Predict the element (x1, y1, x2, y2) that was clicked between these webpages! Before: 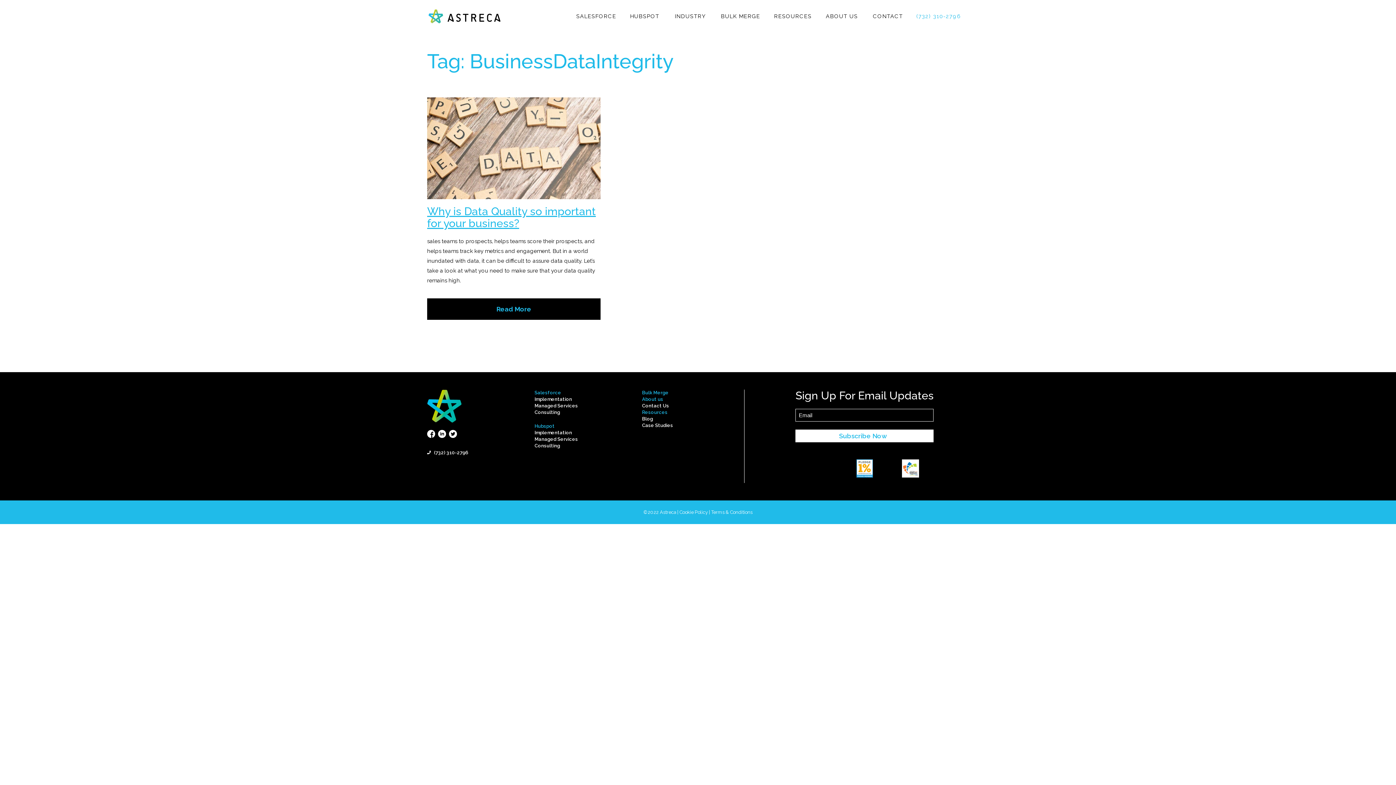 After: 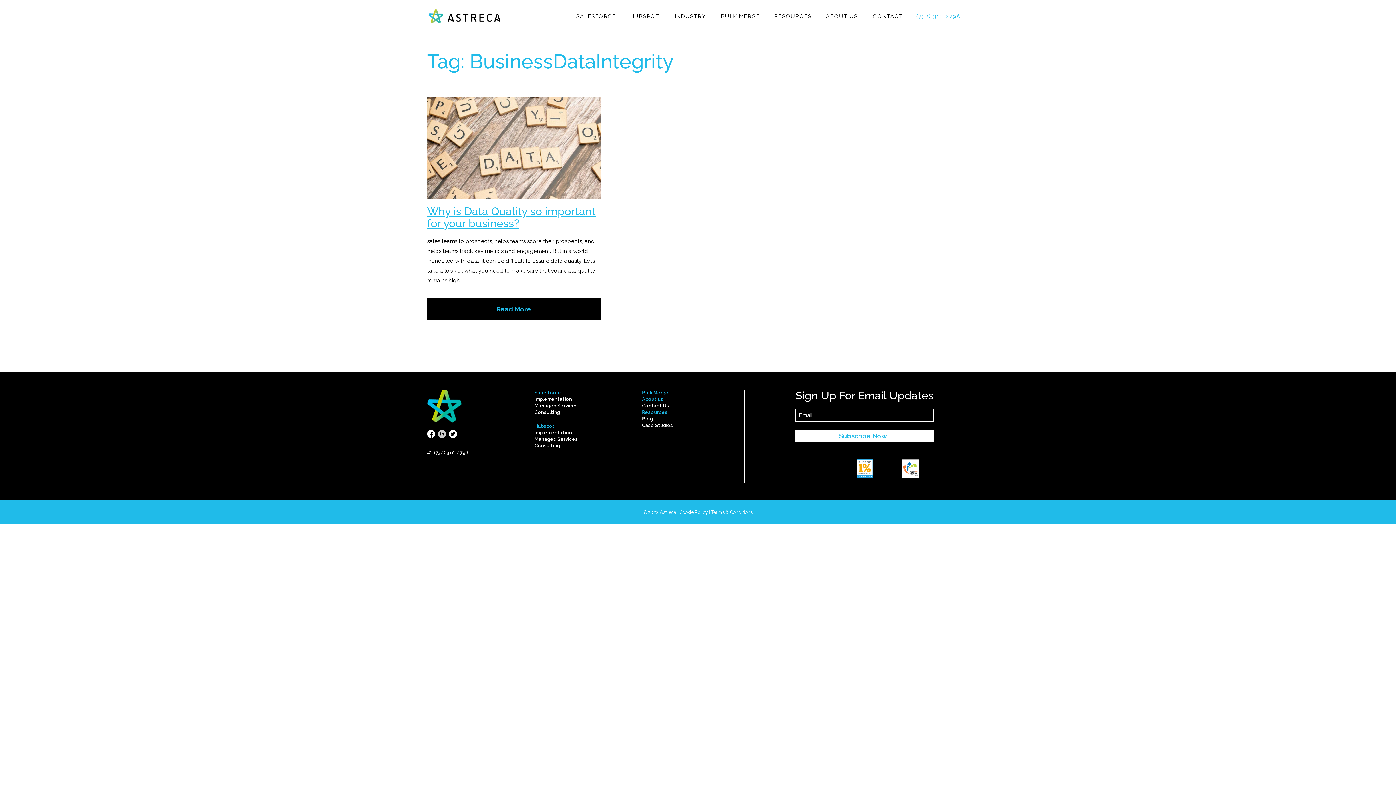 Action: bbox: (438, 433, 446, 439)